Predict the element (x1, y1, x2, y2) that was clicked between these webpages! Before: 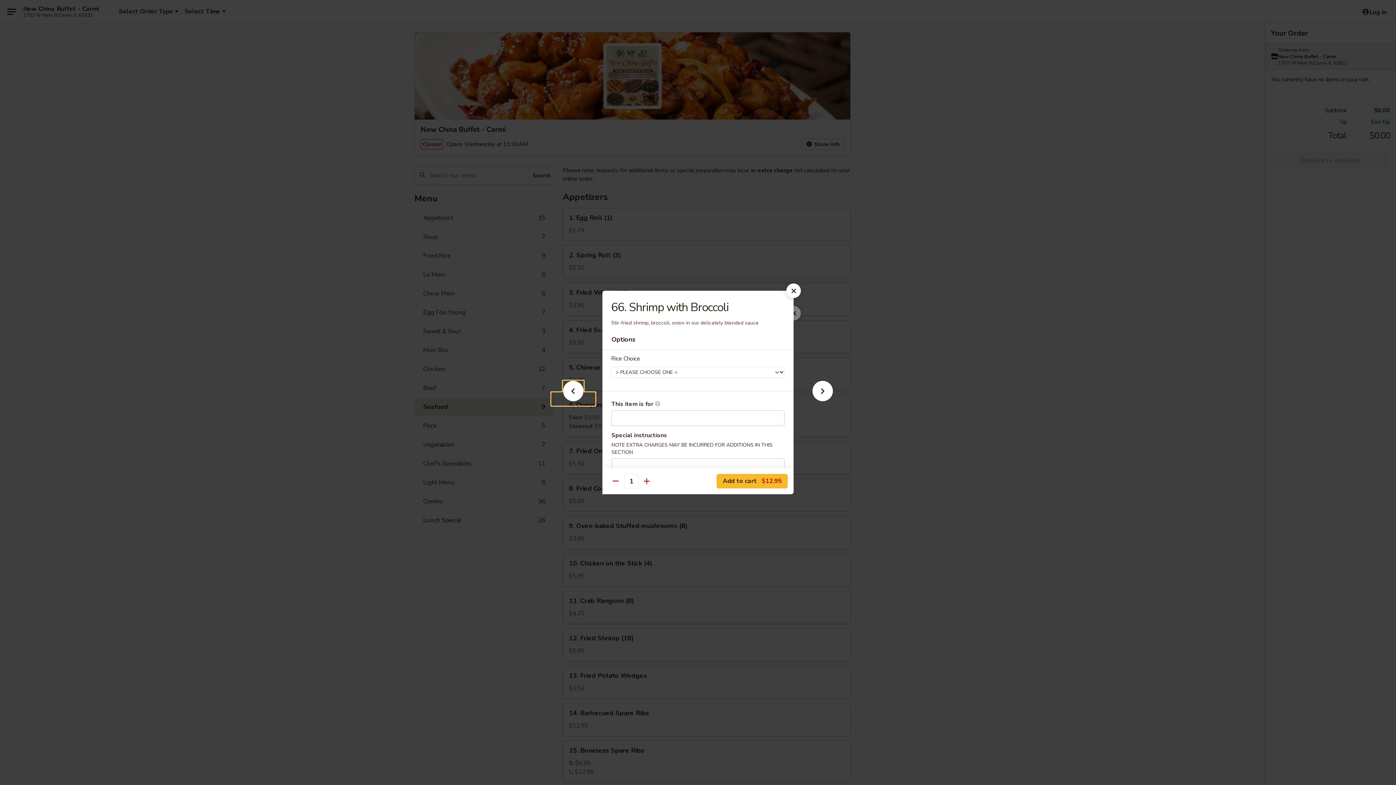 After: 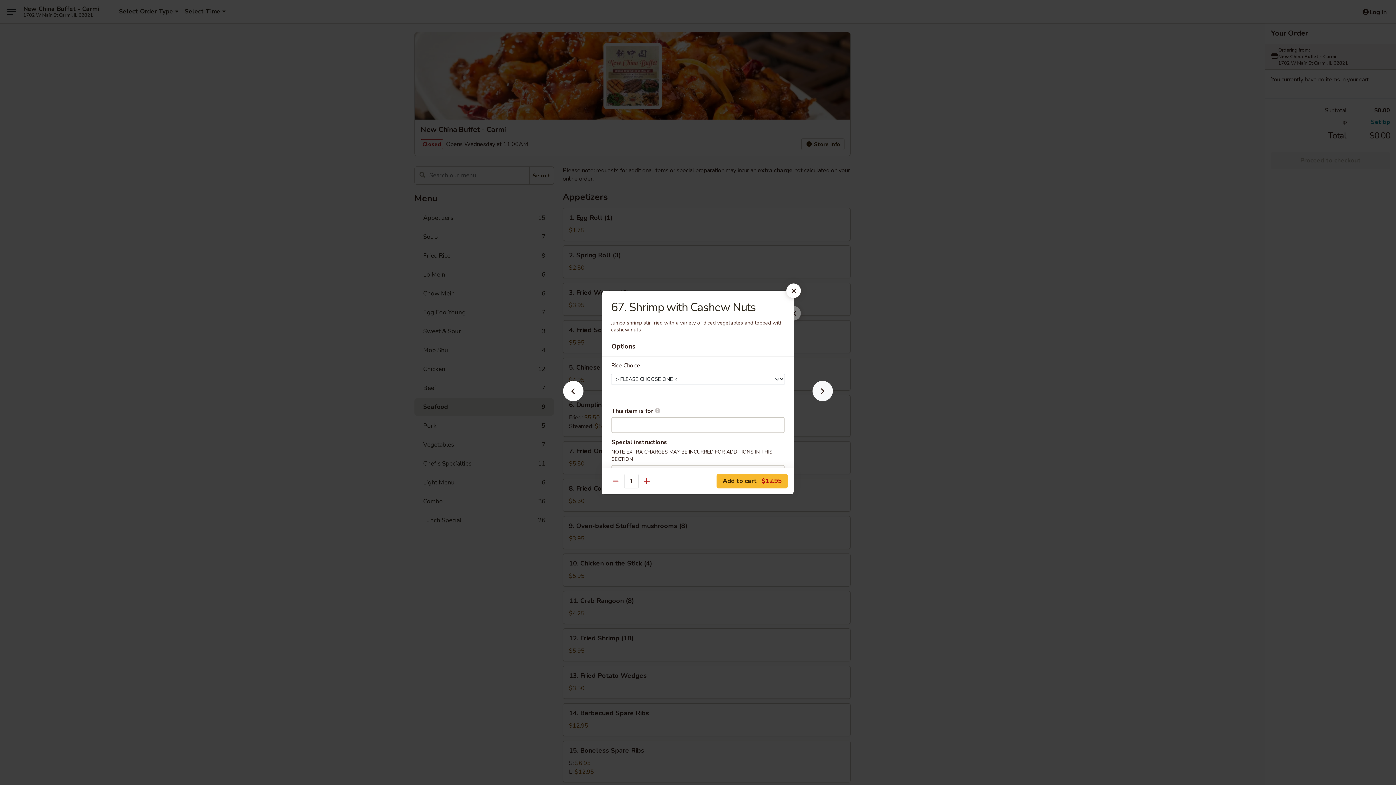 Action: bbox: (801, 392, 844, 405)